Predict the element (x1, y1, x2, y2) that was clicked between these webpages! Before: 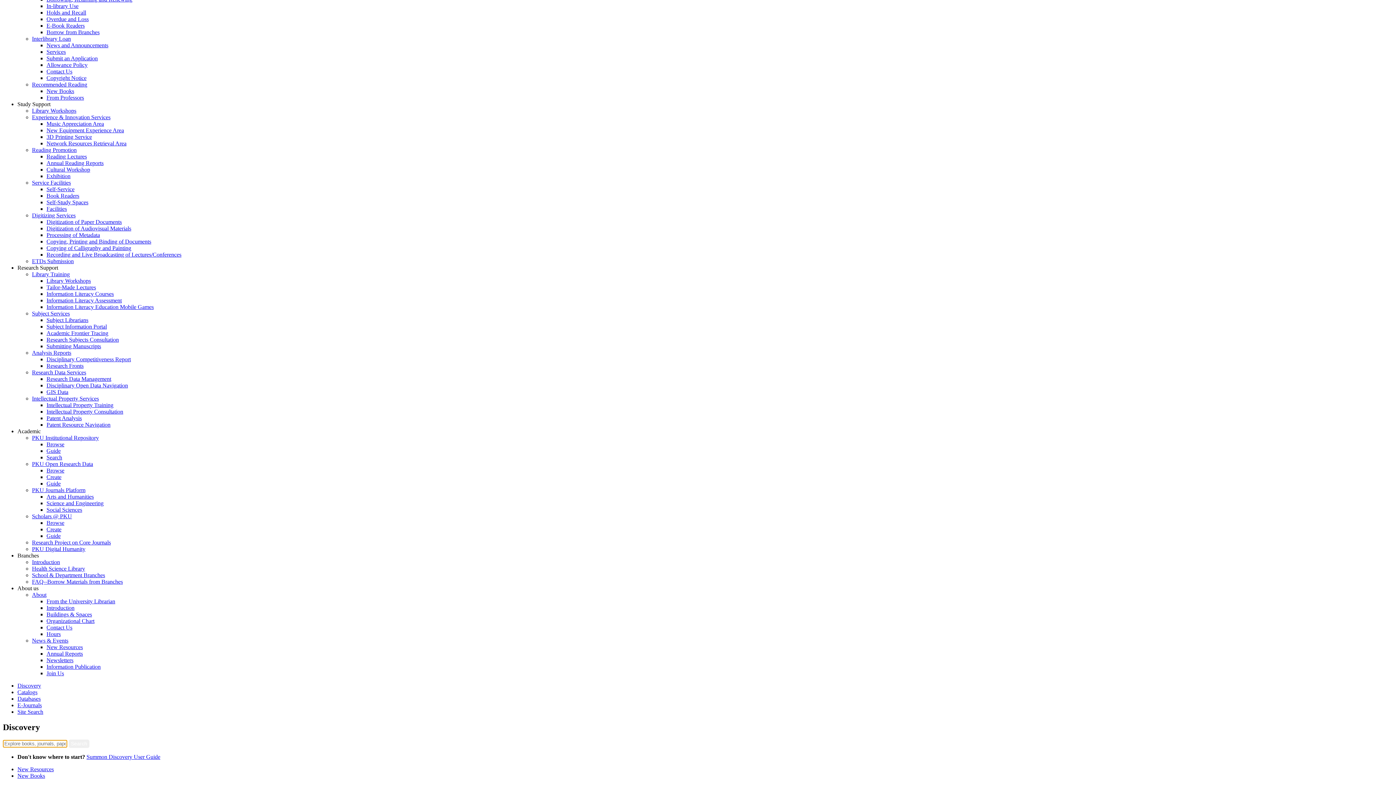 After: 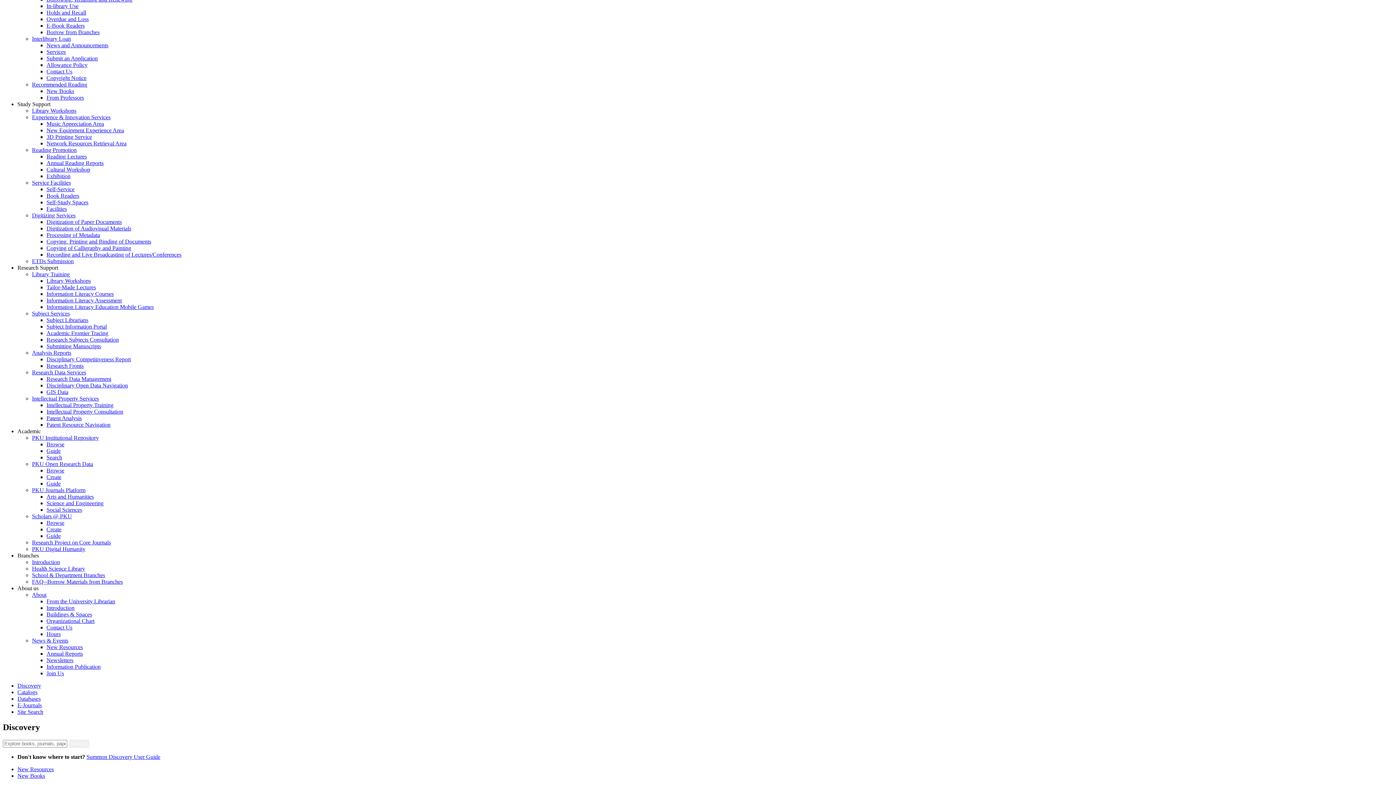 Action: label: New Resources bbox: (17, 766, 53, 772)